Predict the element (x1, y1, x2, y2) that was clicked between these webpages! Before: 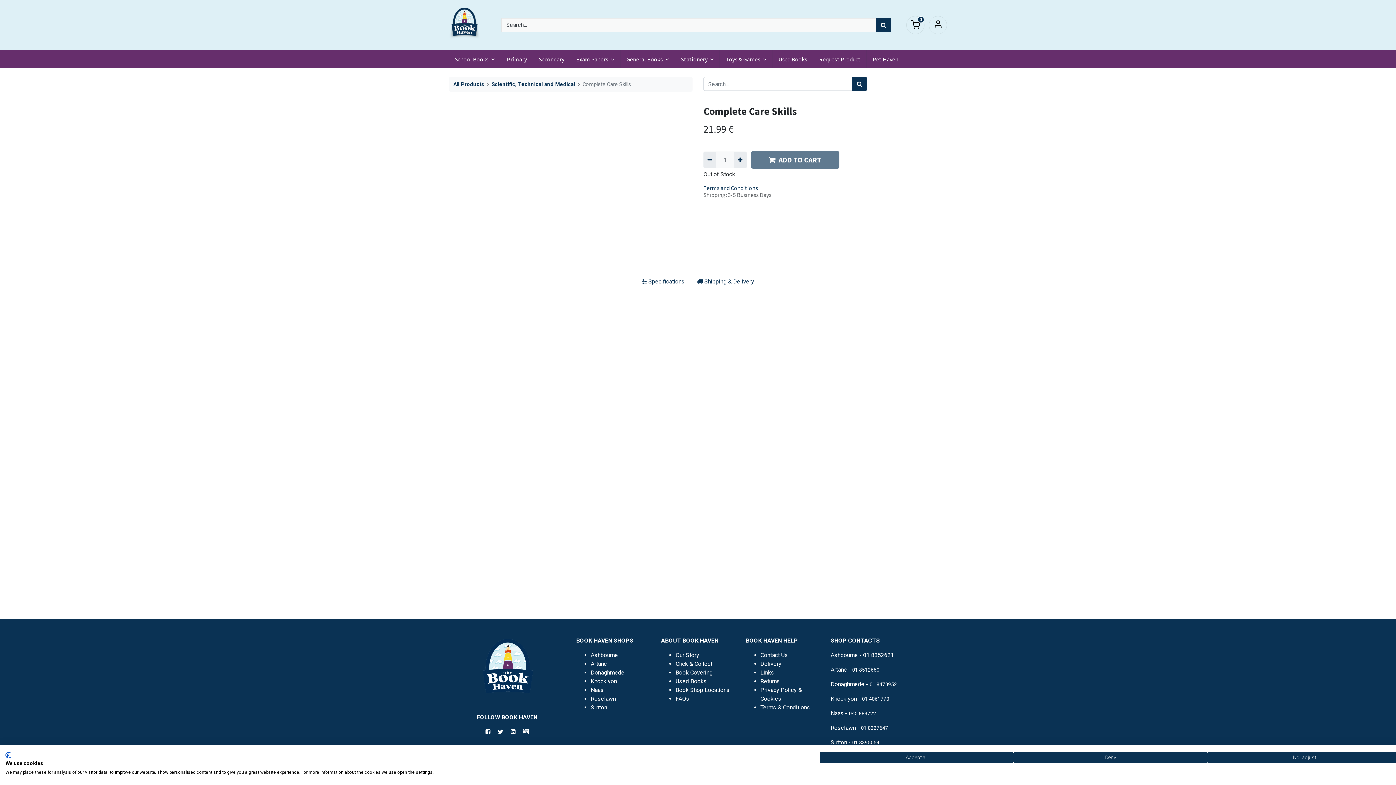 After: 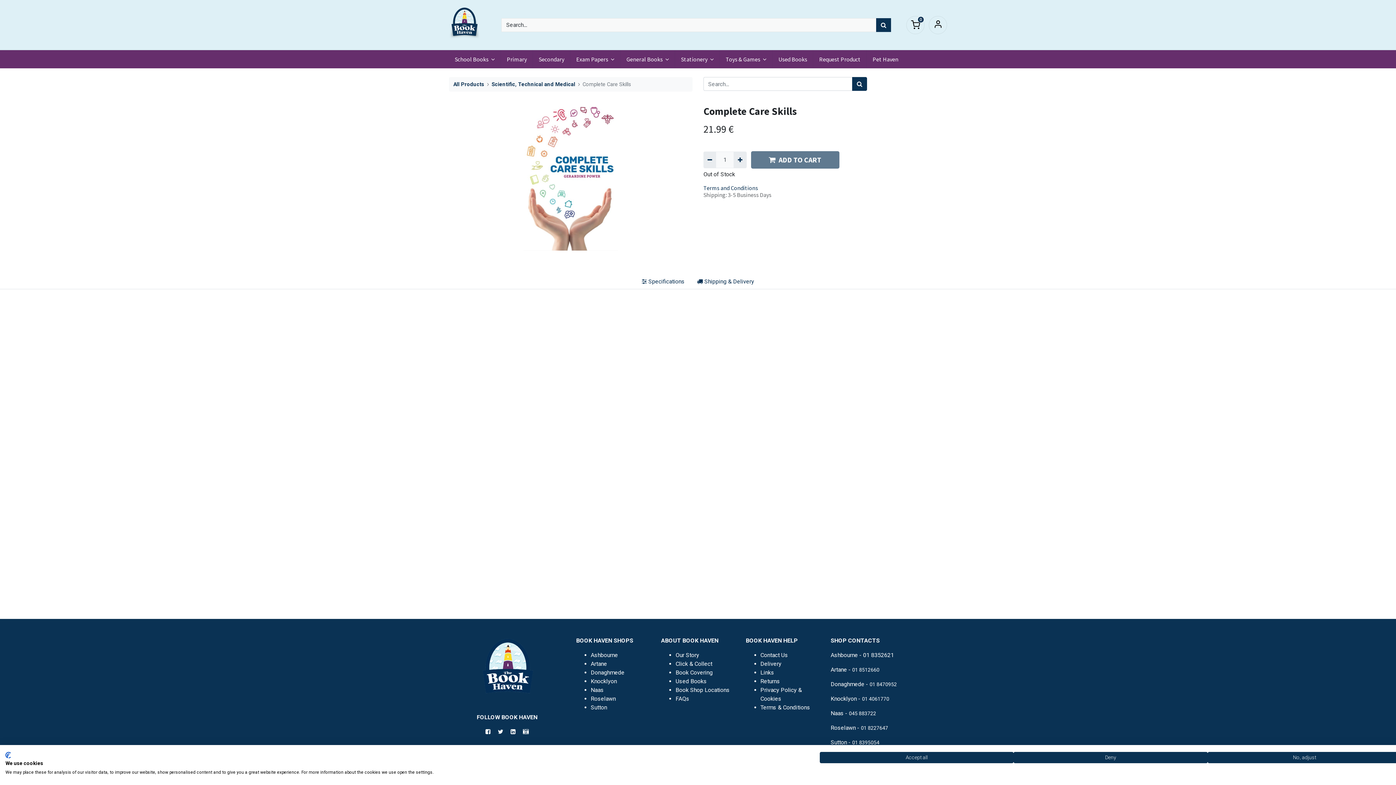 Action: bbox: (498, 728, 503, 735)